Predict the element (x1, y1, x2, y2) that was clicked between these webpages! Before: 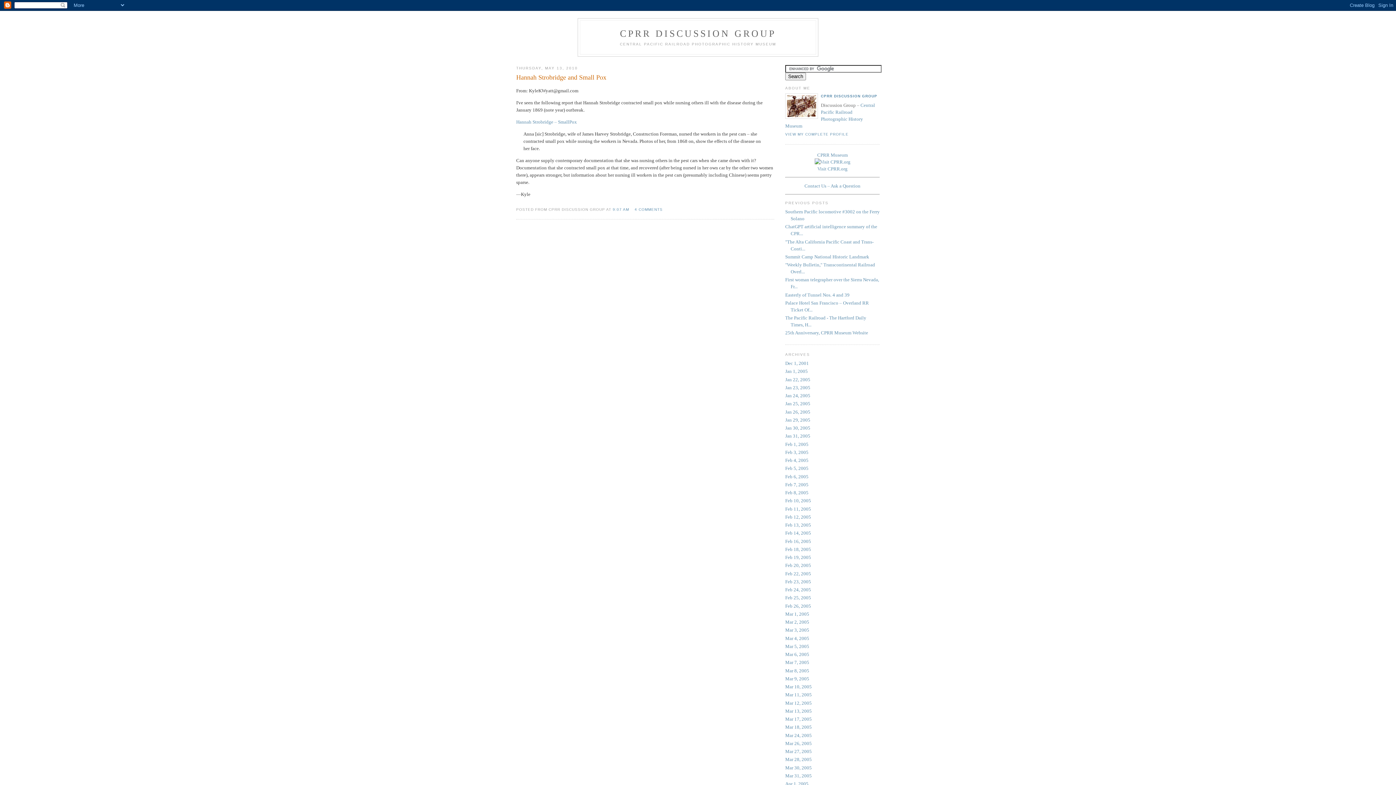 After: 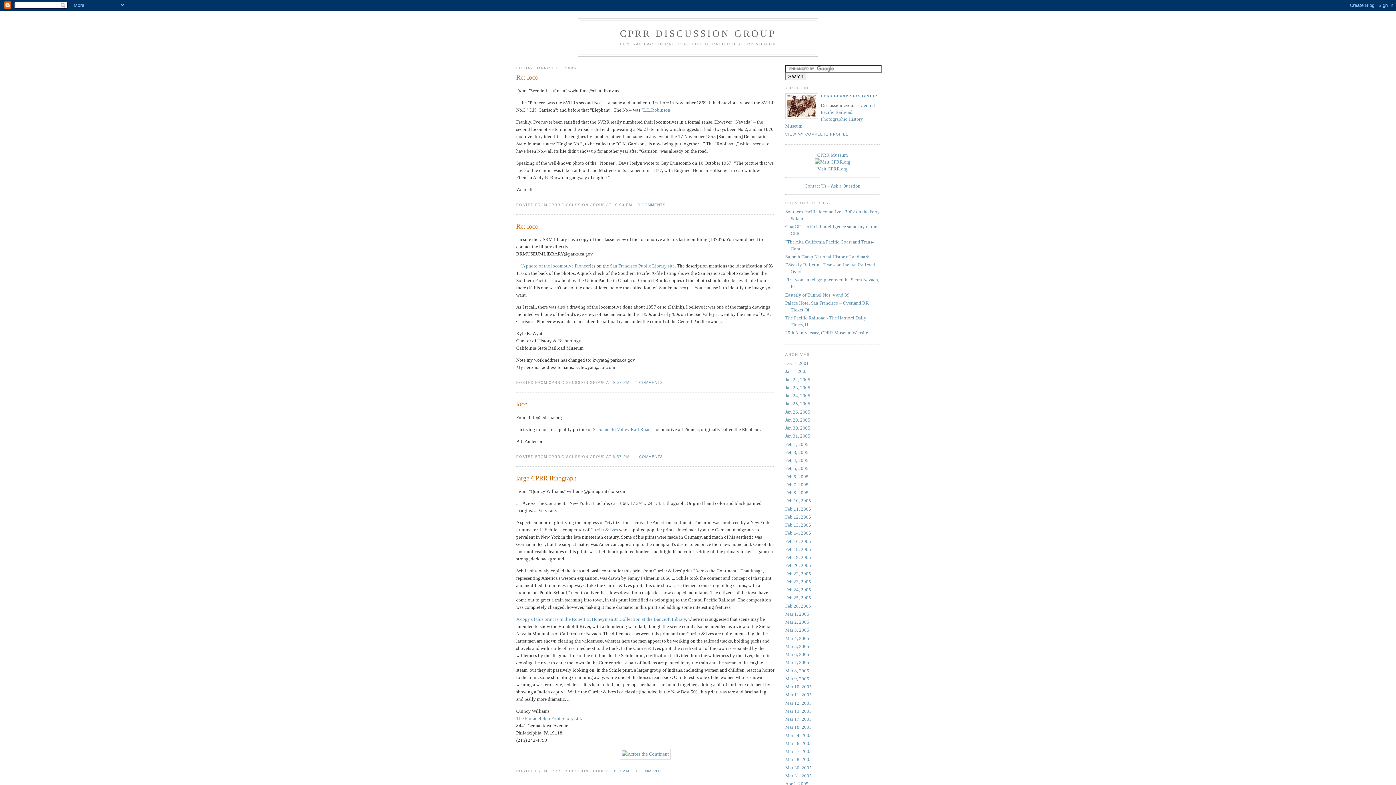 Action: bbox: (785, 724, 812, 730) label: Mar 18, 2005